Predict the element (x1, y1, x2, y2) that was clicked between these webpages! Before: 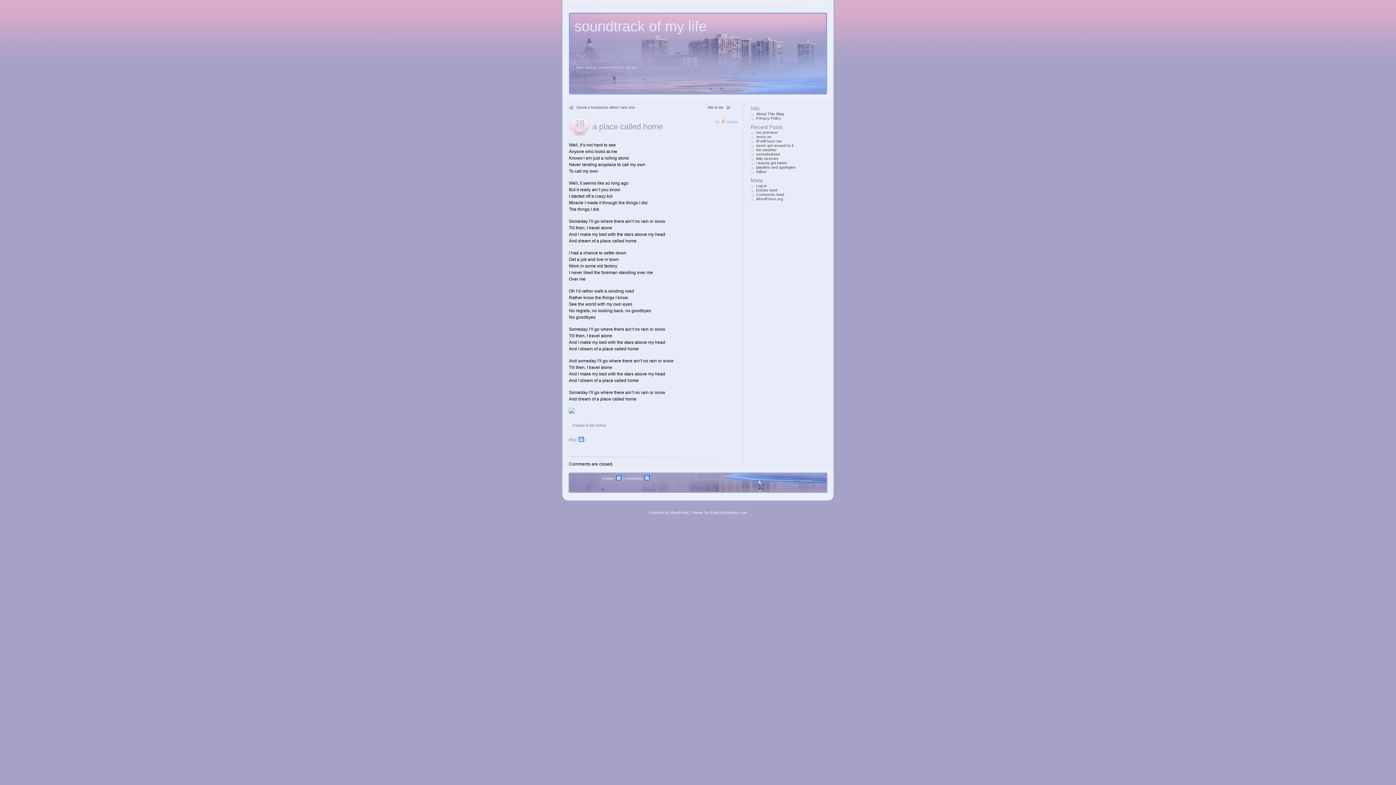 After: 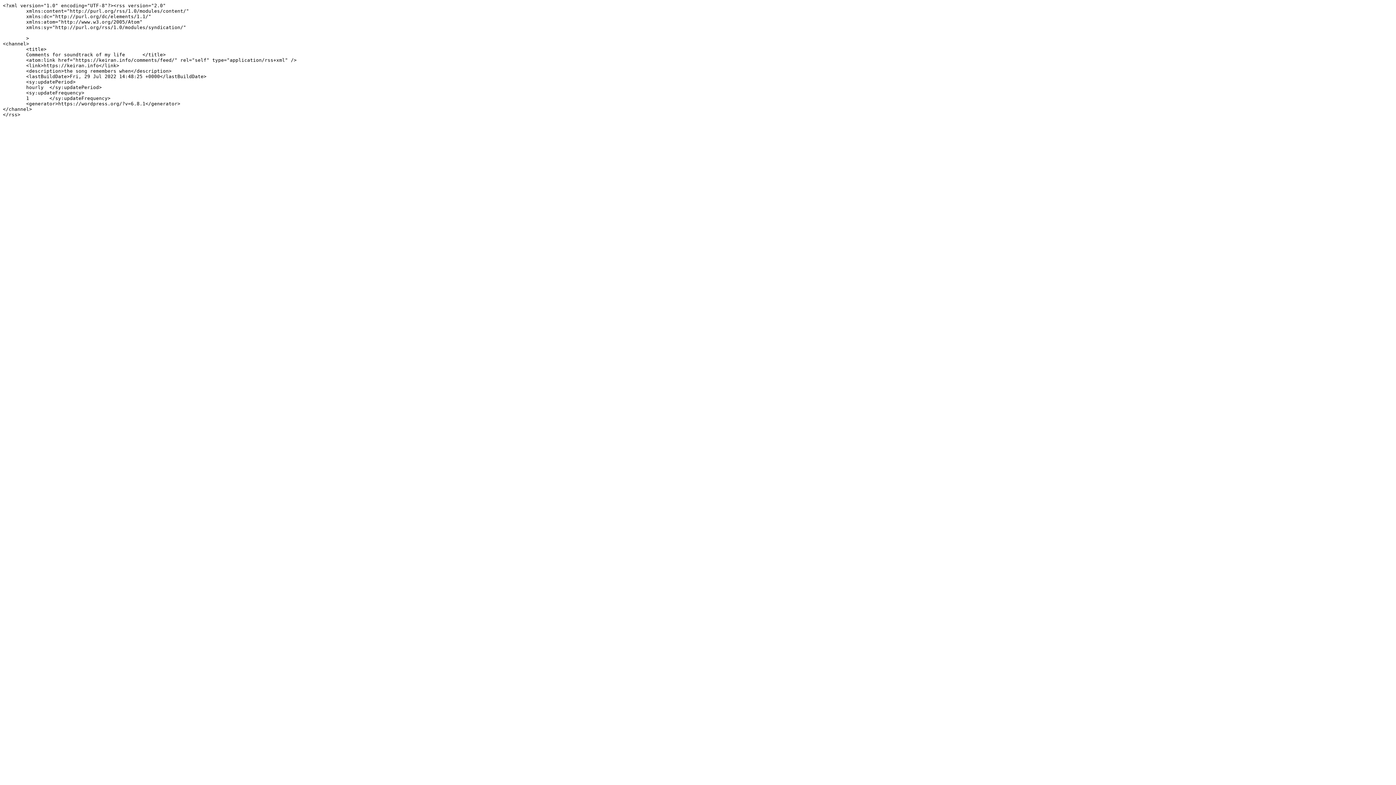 Action: bbox: (624, 475, 649, 480) label: Comments